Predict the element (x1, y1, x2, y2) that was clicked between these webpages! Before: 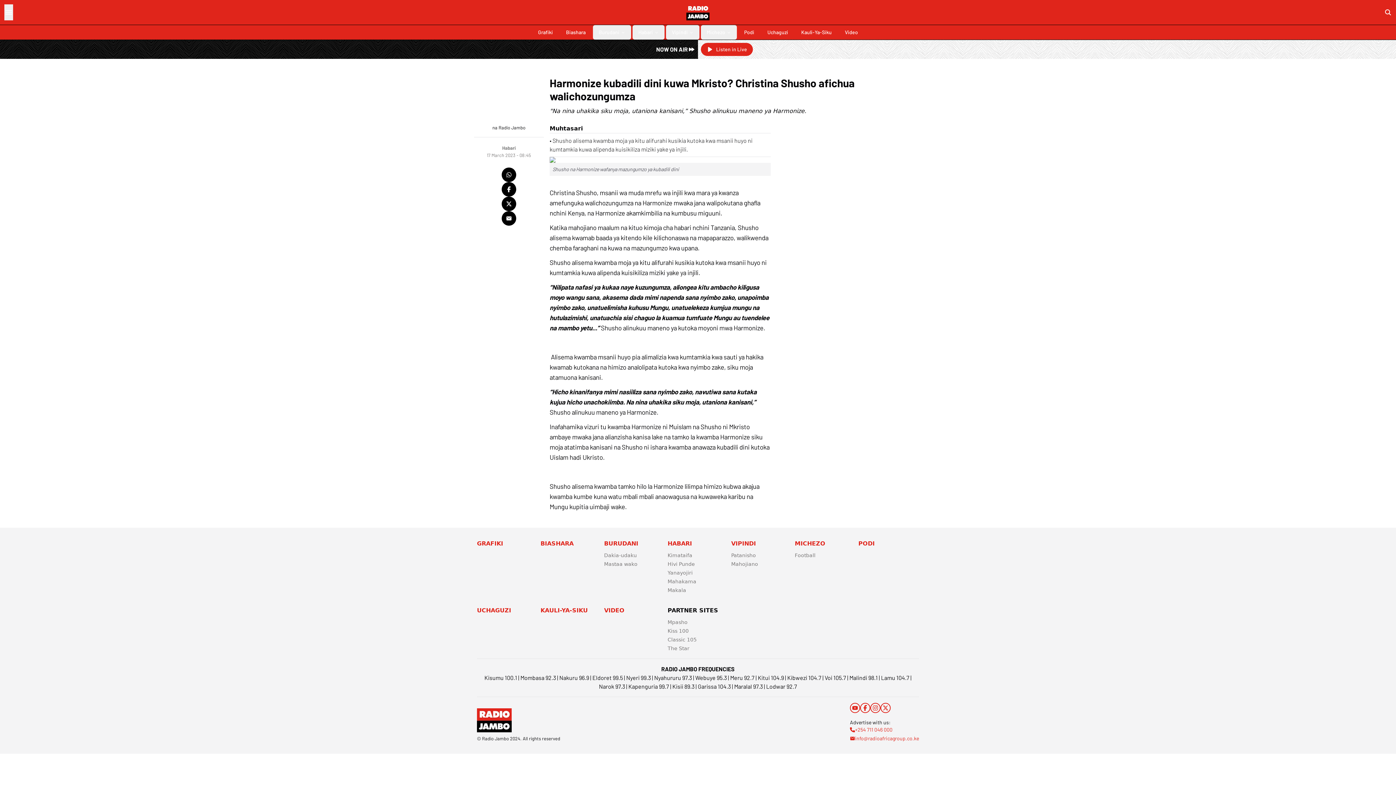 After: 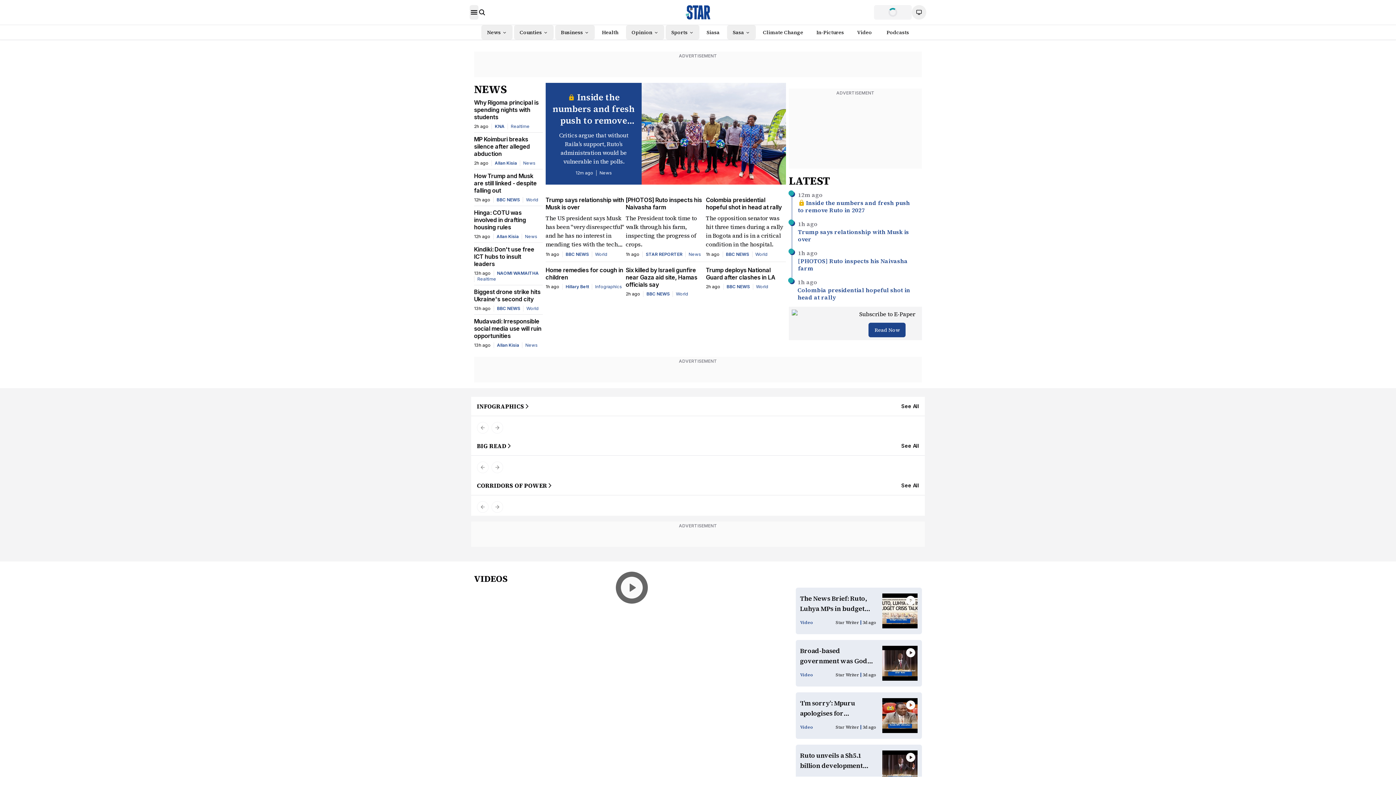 Action: label: The Star bbox: (667, 645, 689, 651)